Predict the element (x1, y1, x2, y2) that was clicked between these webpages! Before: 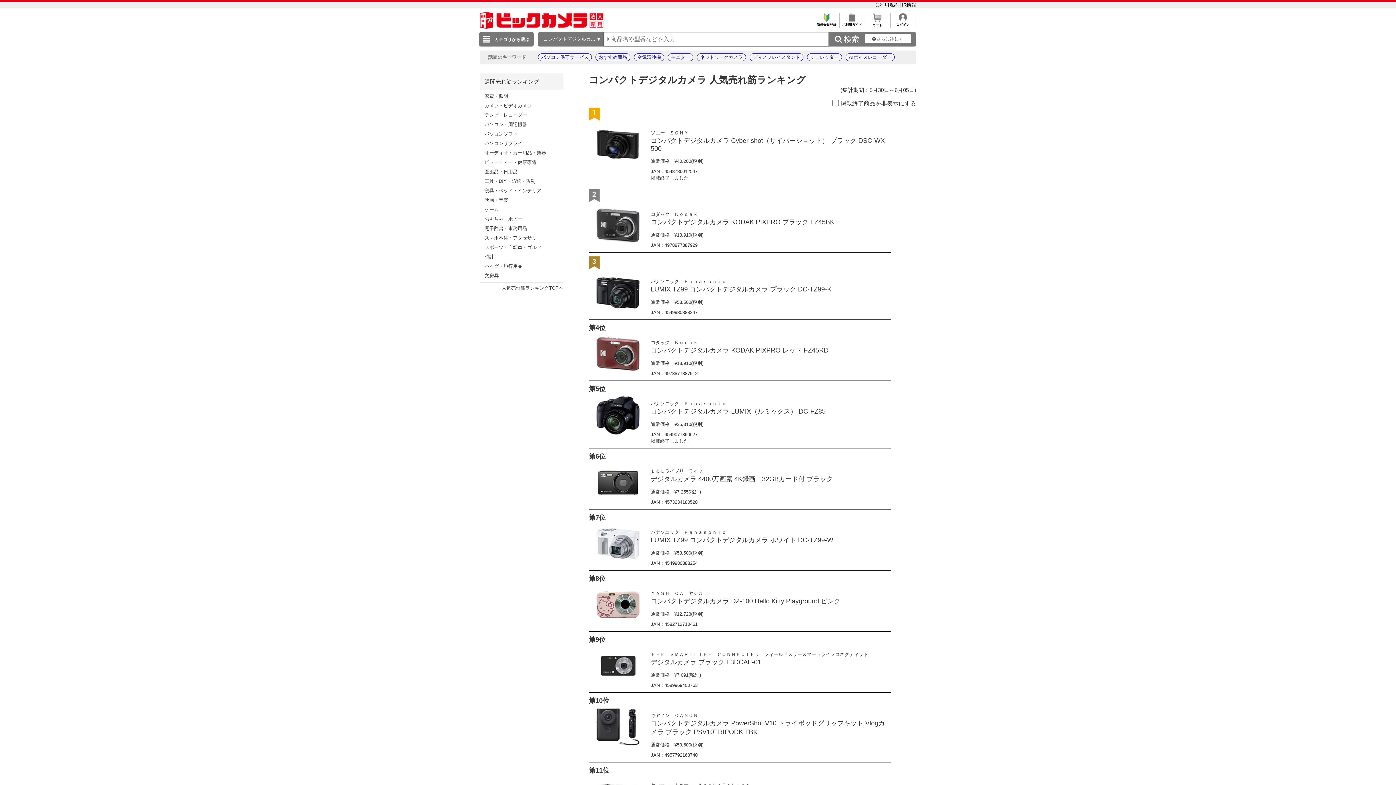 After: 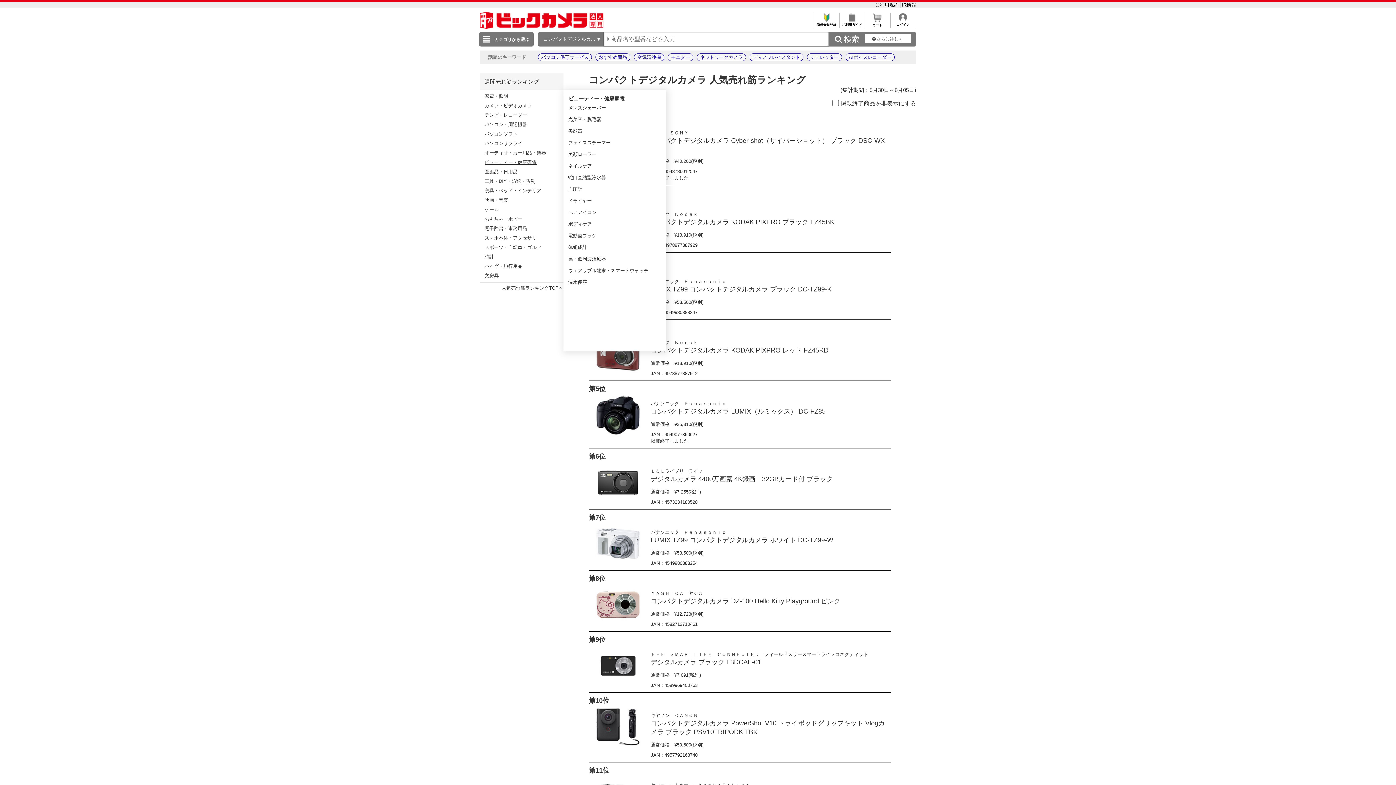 Action: label: ビューティー・健康家電 bbox: (484, 159, 536, 165)